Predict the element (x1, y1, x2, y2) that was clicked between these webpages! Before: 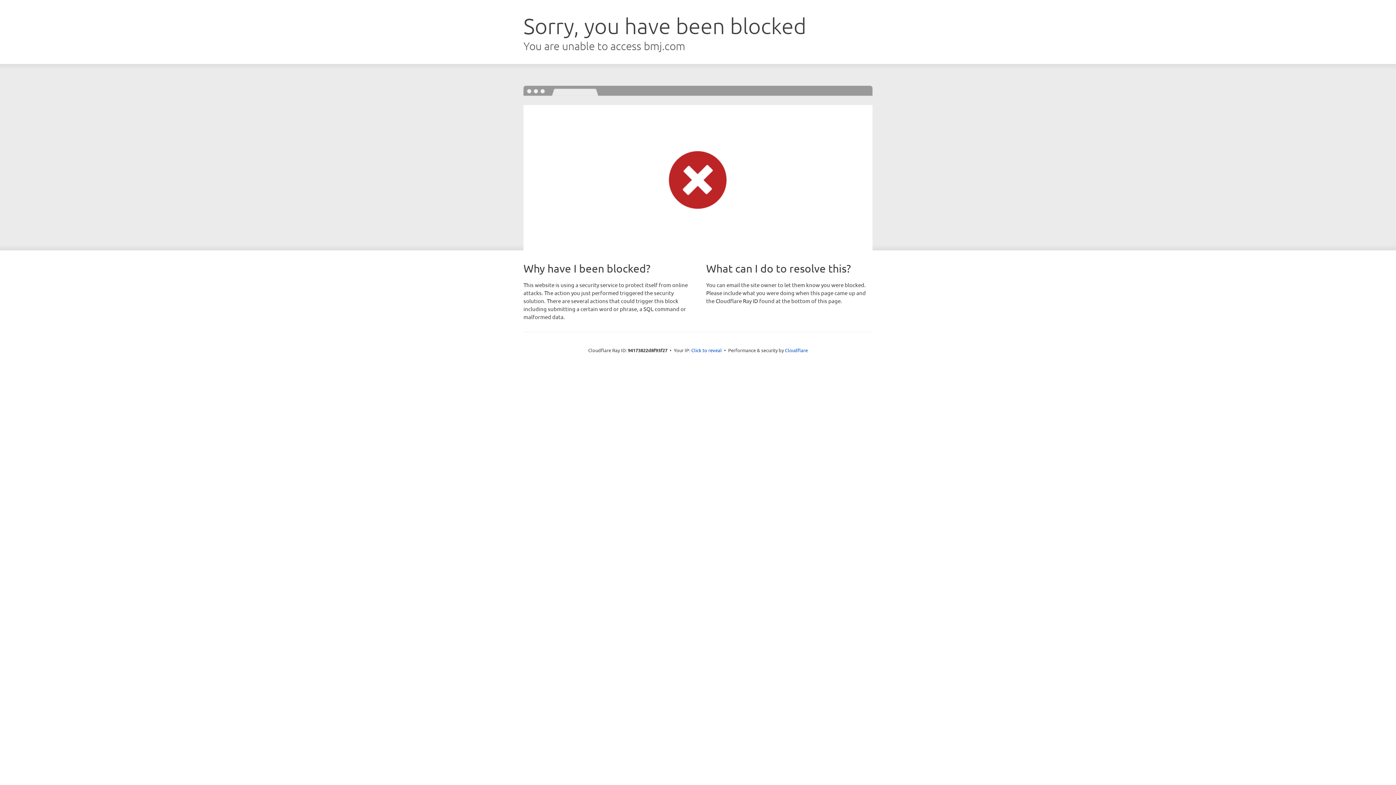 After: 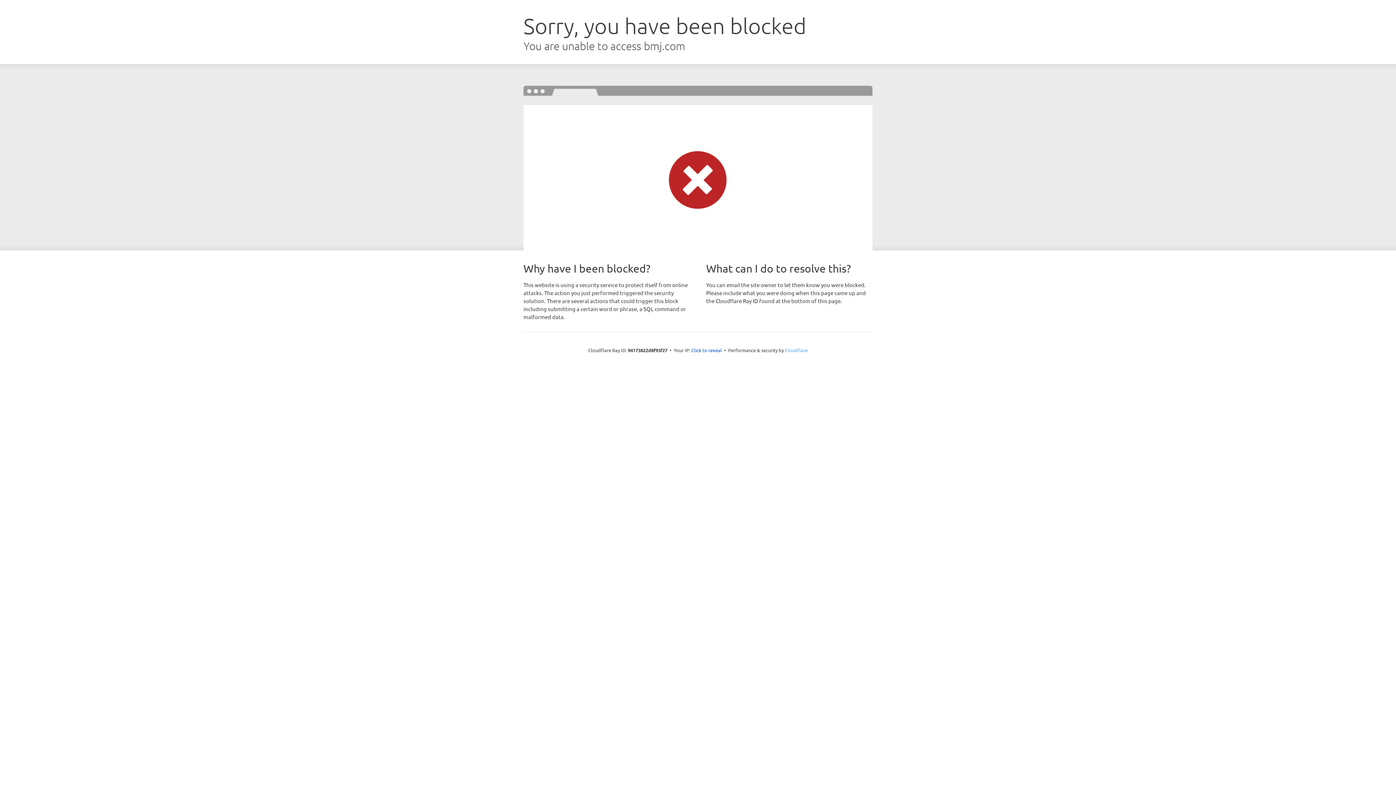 Action: bbox: (785, 347, 808, 353) label: Cloudflare